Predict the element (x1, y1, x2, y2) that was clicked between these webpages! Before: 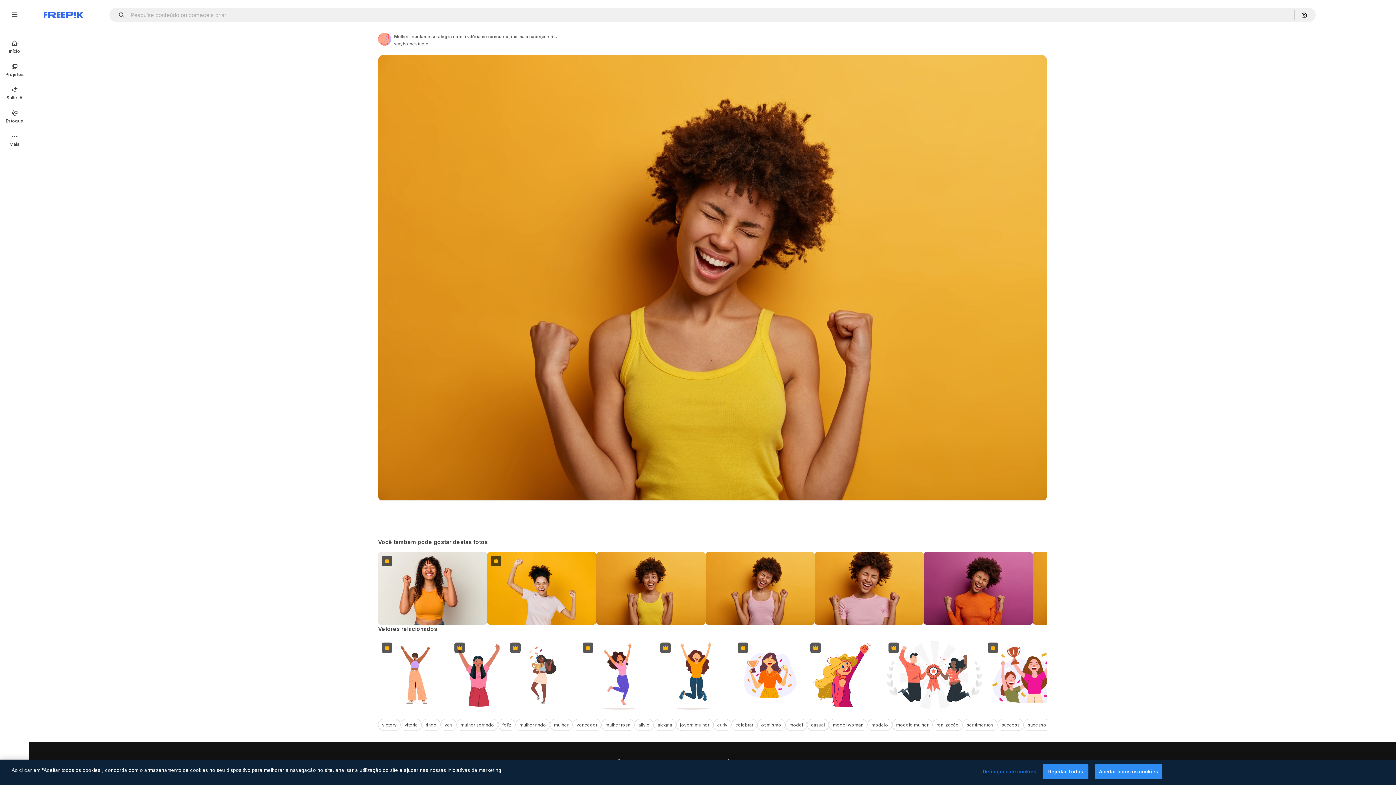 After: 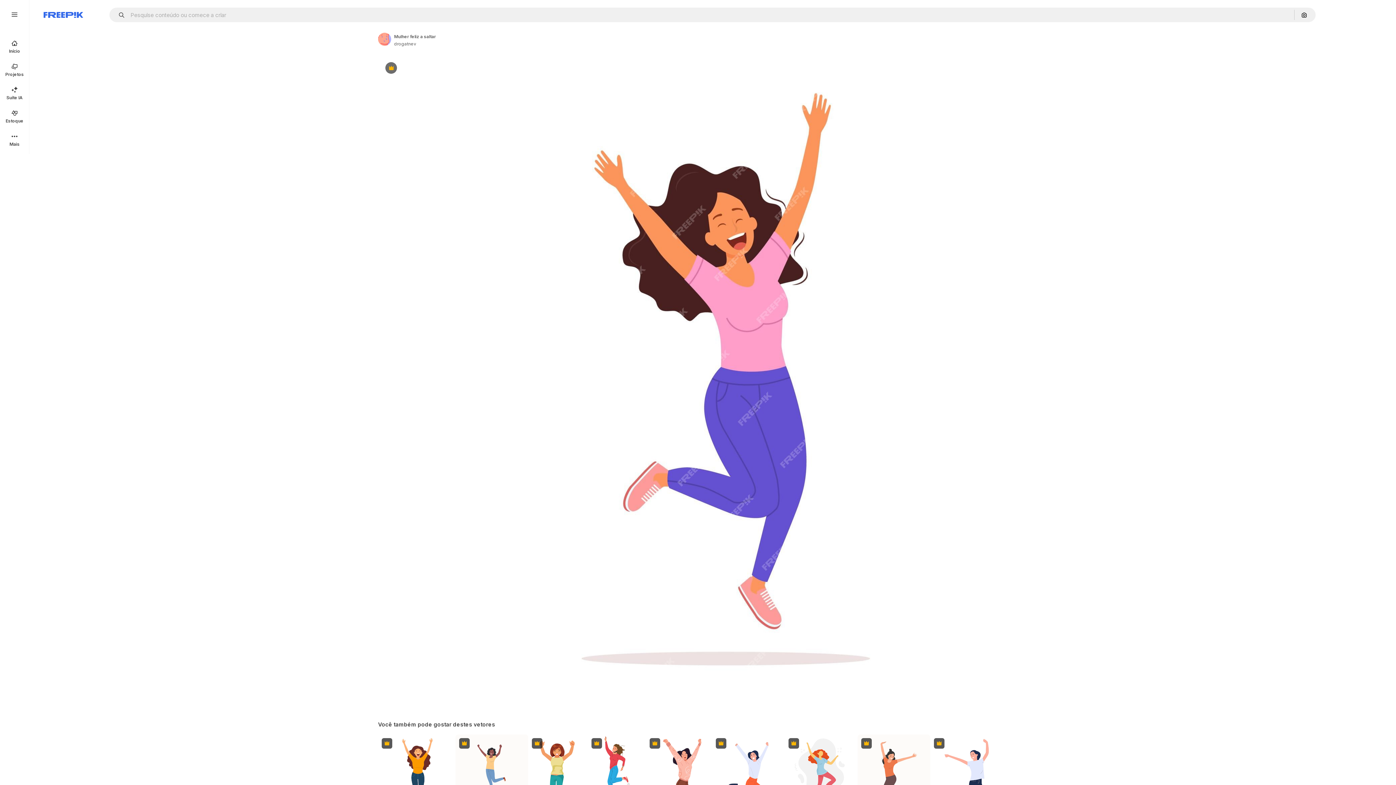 Action: label: Premium bbox: (579, 639, 656, 712)